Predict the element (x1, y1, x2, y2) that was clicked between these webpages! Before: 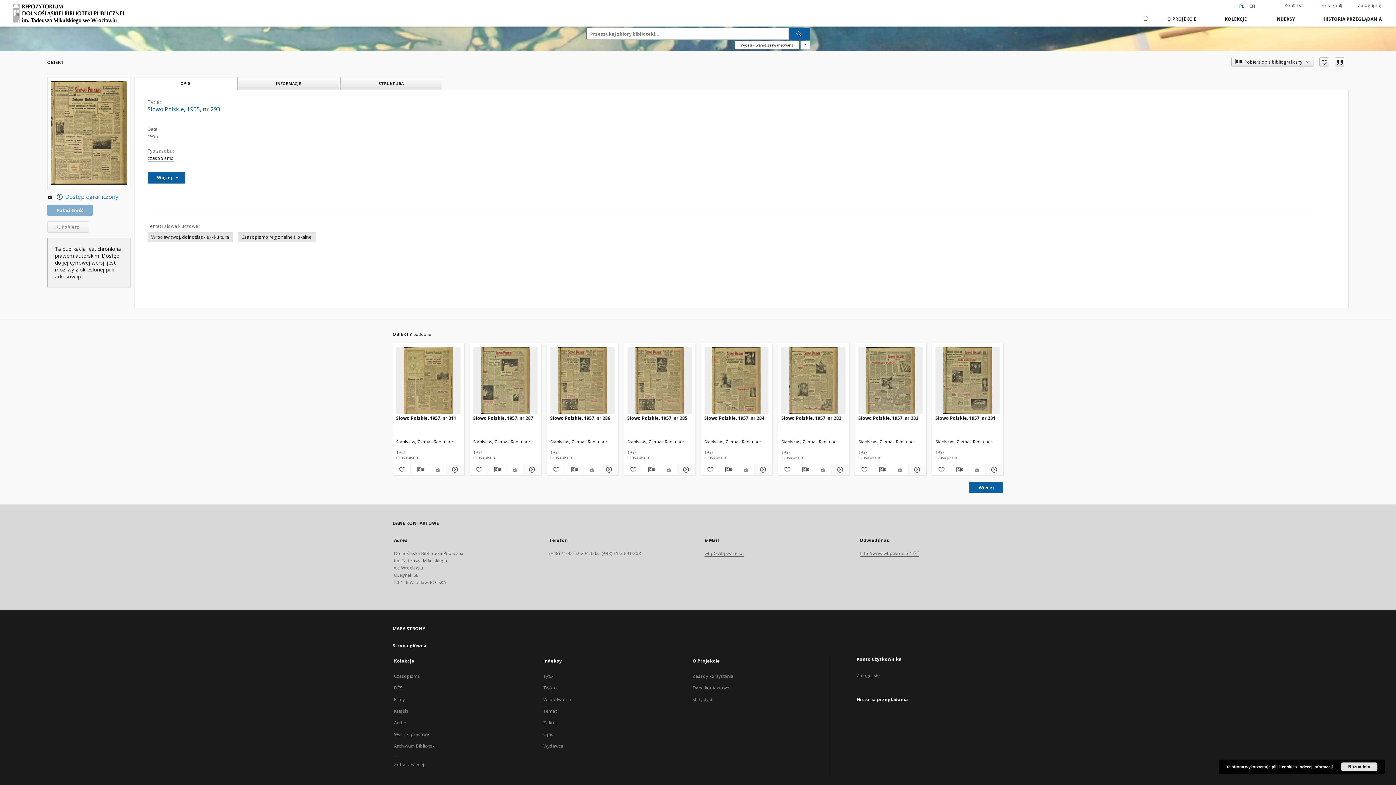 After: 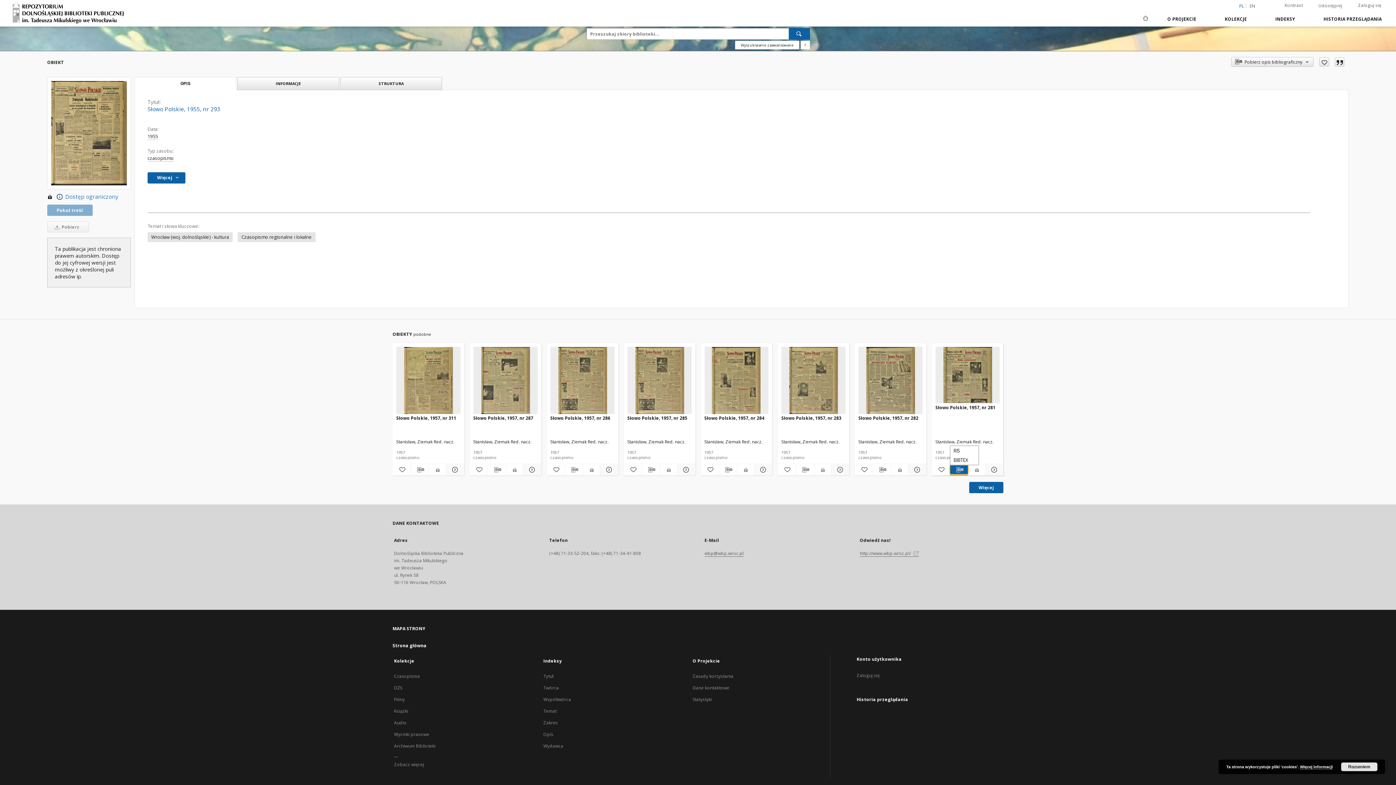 Action: label: Pobierz opis bibliograficzny bbox: (950, 465, 968, 474)